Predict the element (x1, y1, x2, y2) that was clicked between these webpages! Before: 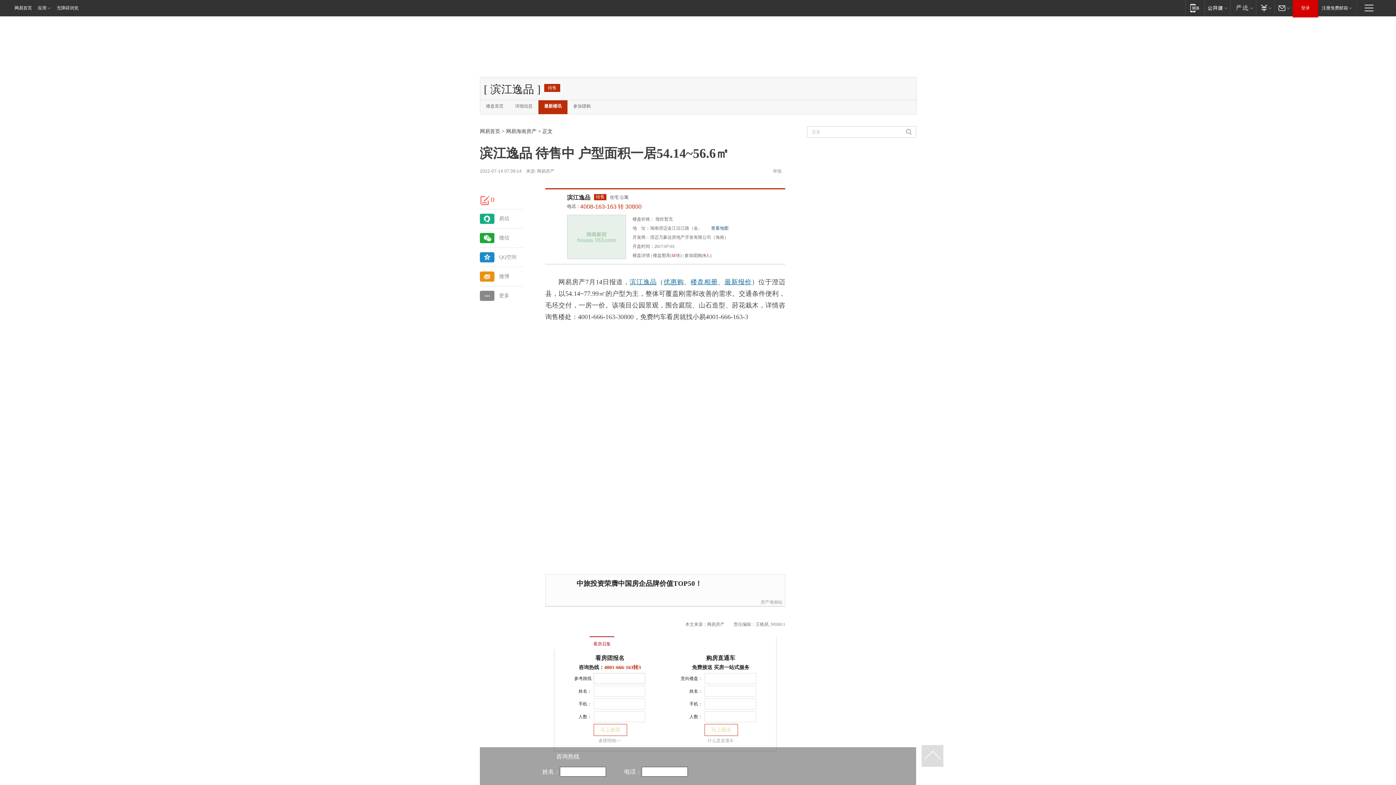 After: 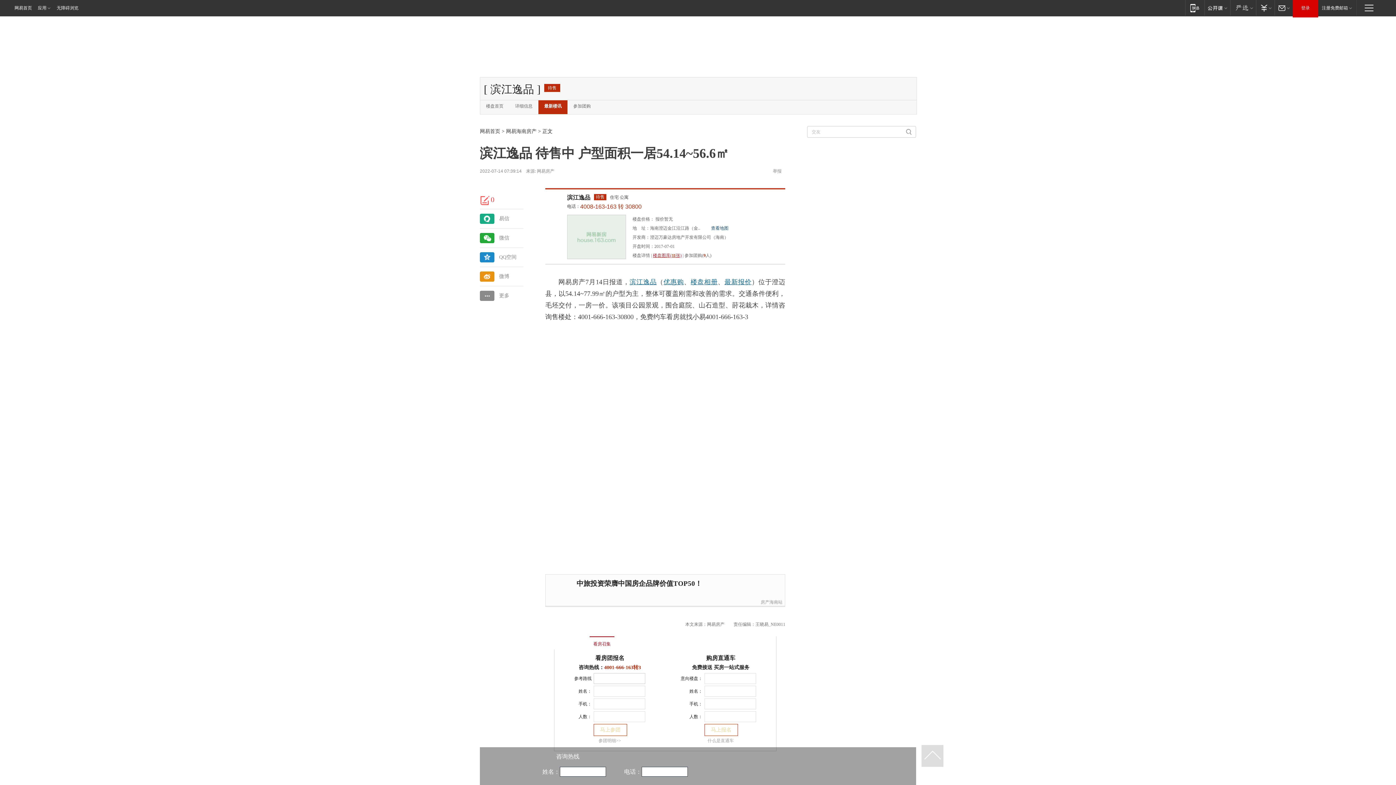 Action: bbox: (653, 253, 681, 258) label: 楼盘图库(11张)